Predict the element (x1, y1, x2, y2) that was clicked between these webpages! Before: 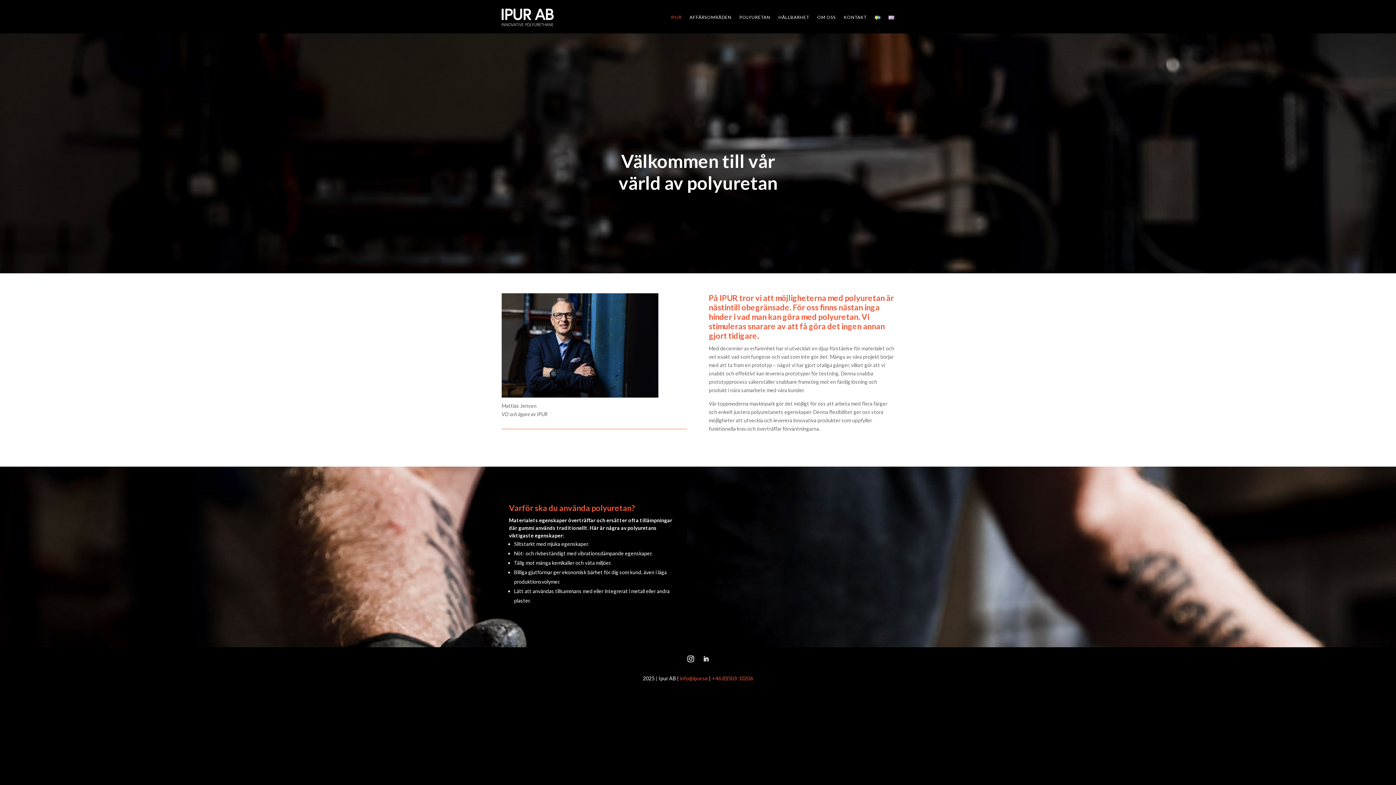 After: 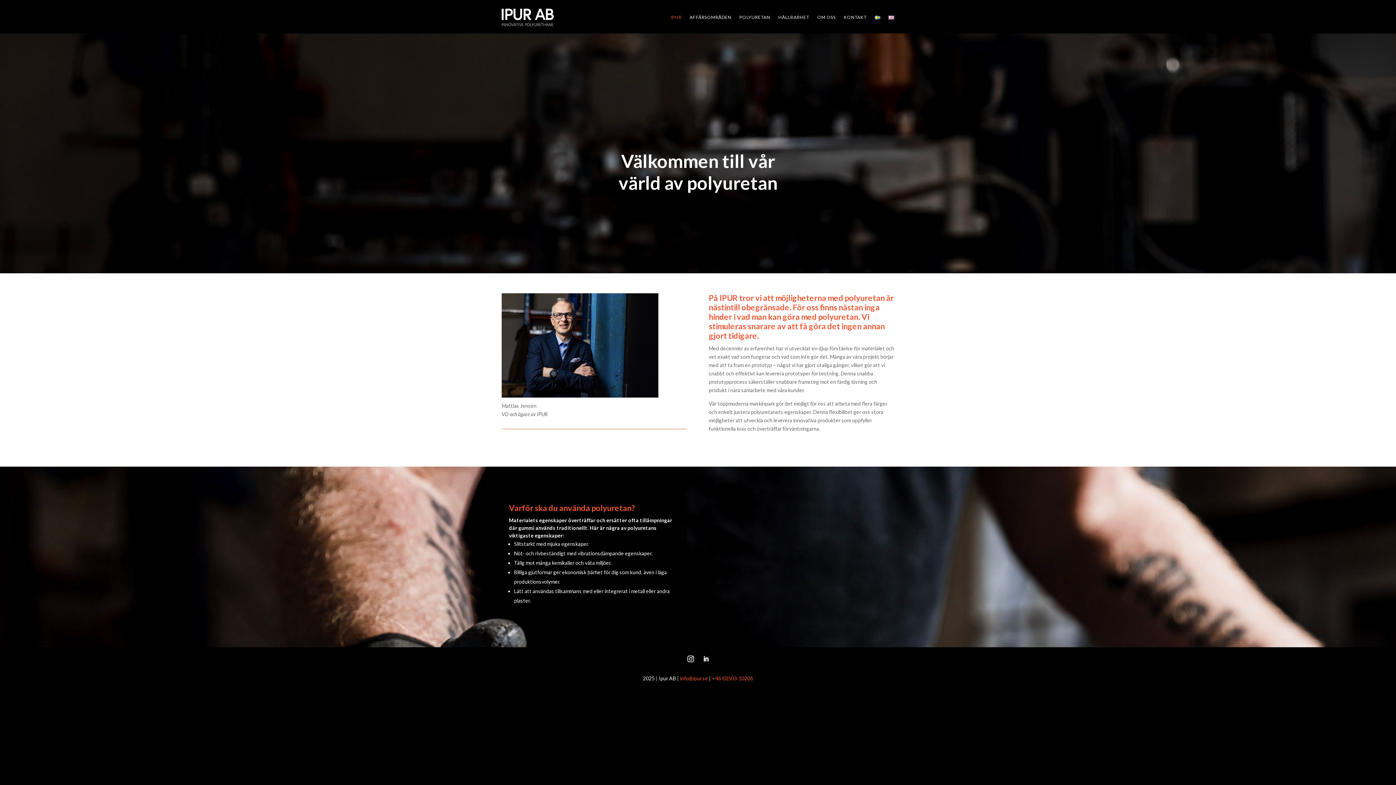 Action: bbox: (501, 8, 553, 26)